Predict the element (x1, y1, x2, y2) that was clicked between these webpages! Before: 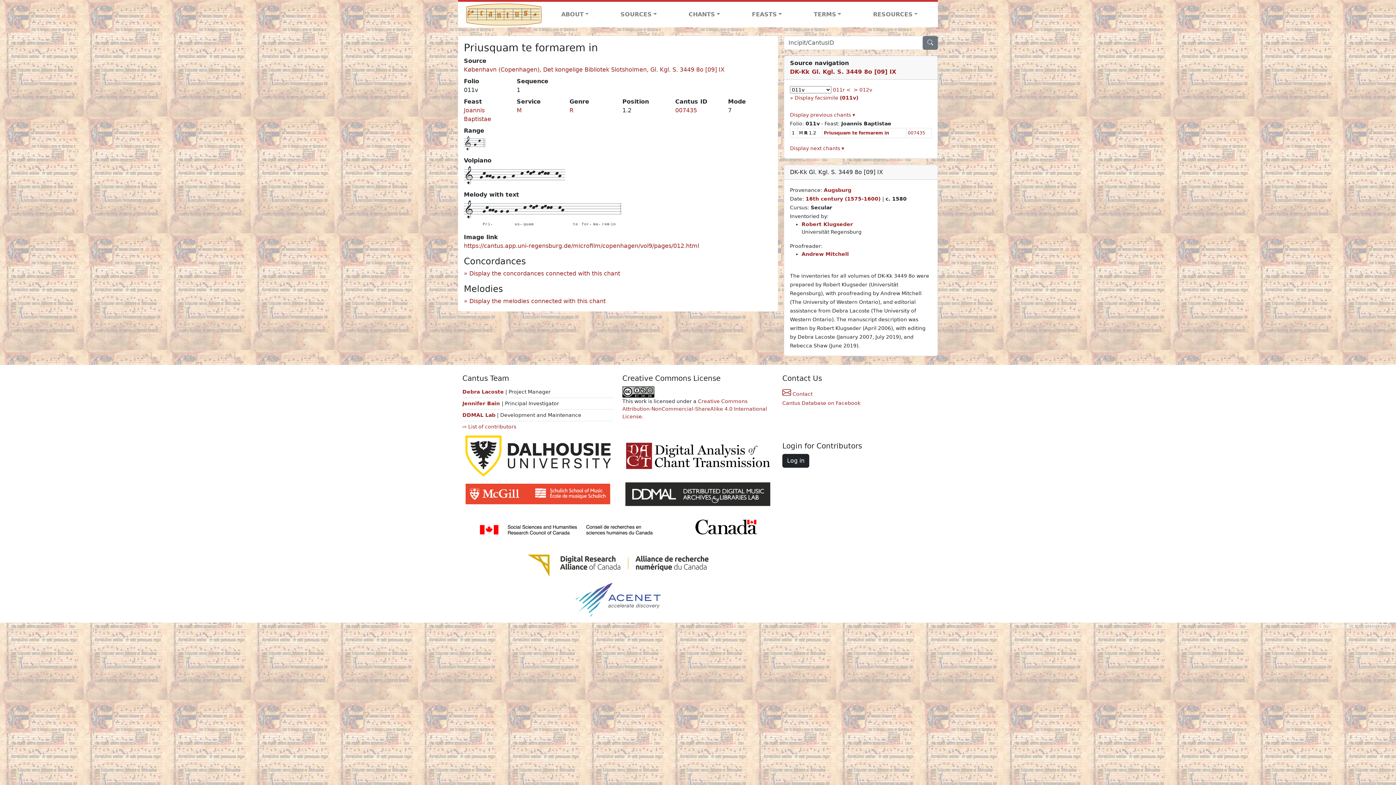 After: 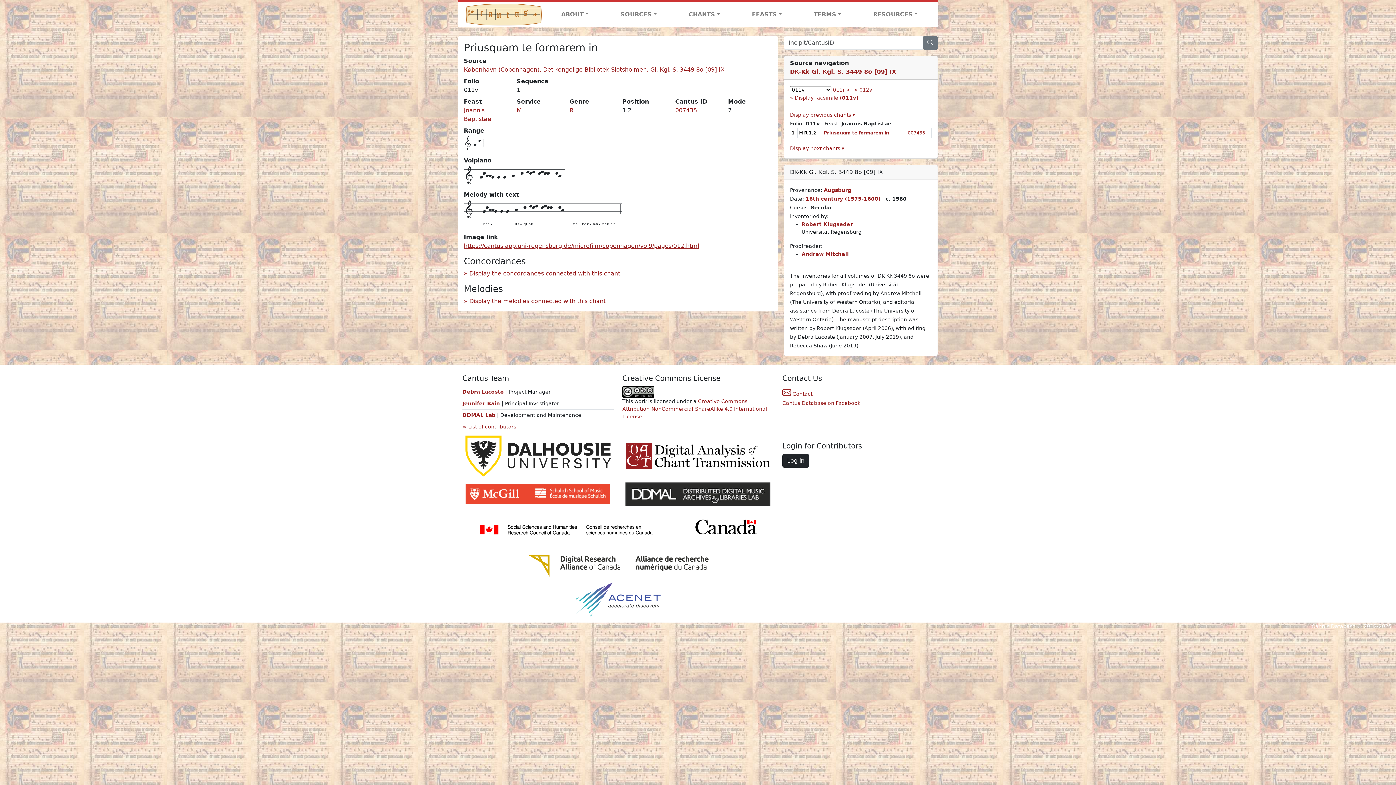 Action: bbox: (464, 242, 699, 249) label: https://cantus.app.uni-regensburg.de/microfilm/copenhagen/vol9/pages/012.html